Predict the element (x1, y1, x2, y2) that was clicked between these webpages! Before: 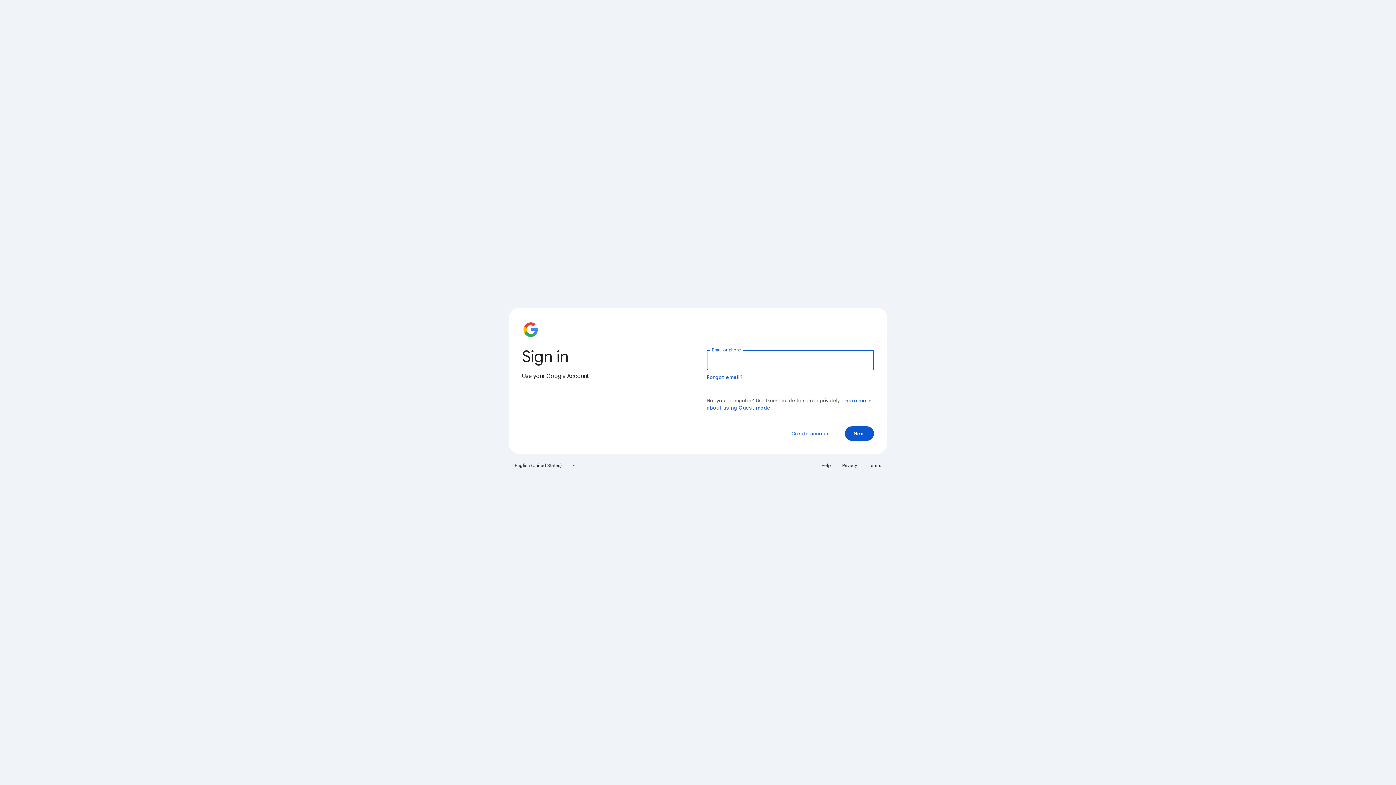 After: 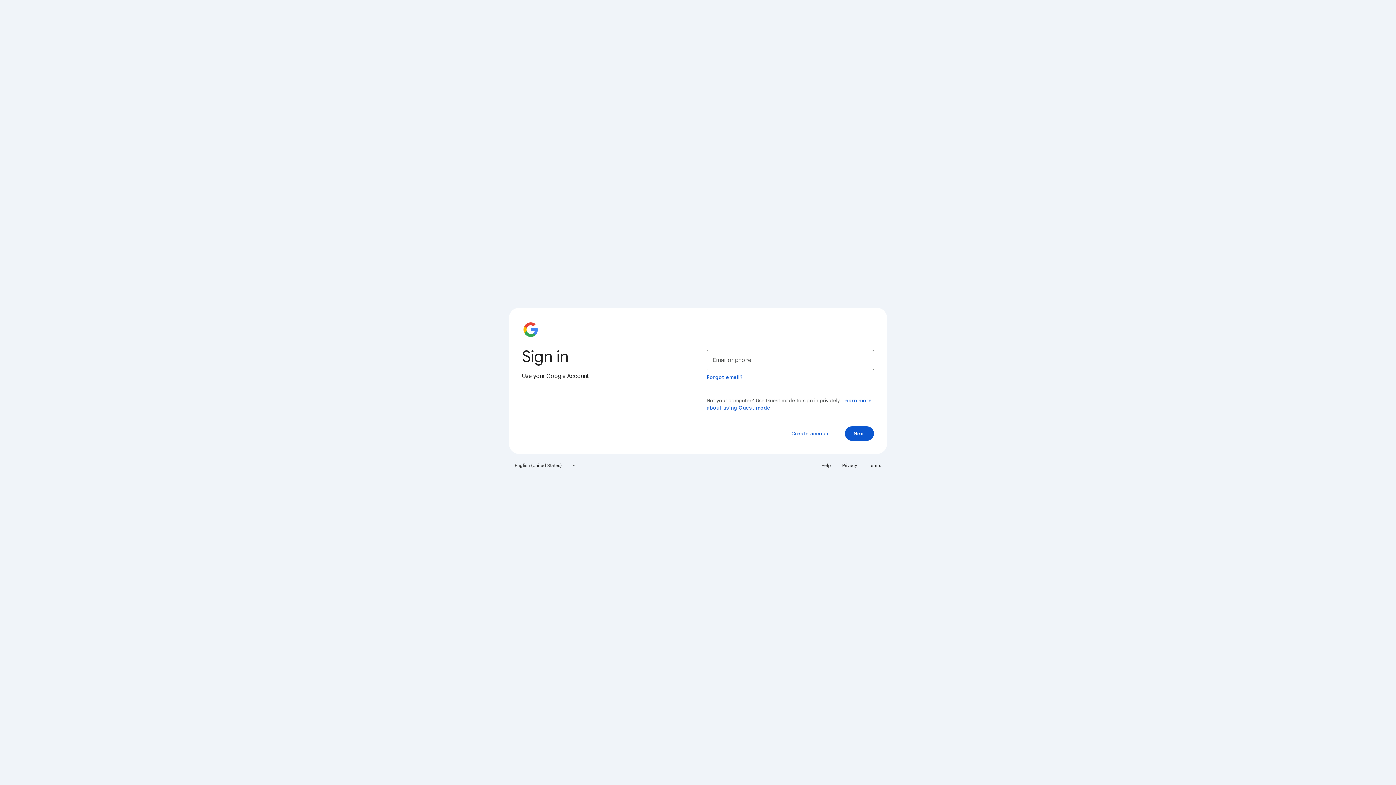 Action: label: Help bbox: (817, 460, 835, 471)